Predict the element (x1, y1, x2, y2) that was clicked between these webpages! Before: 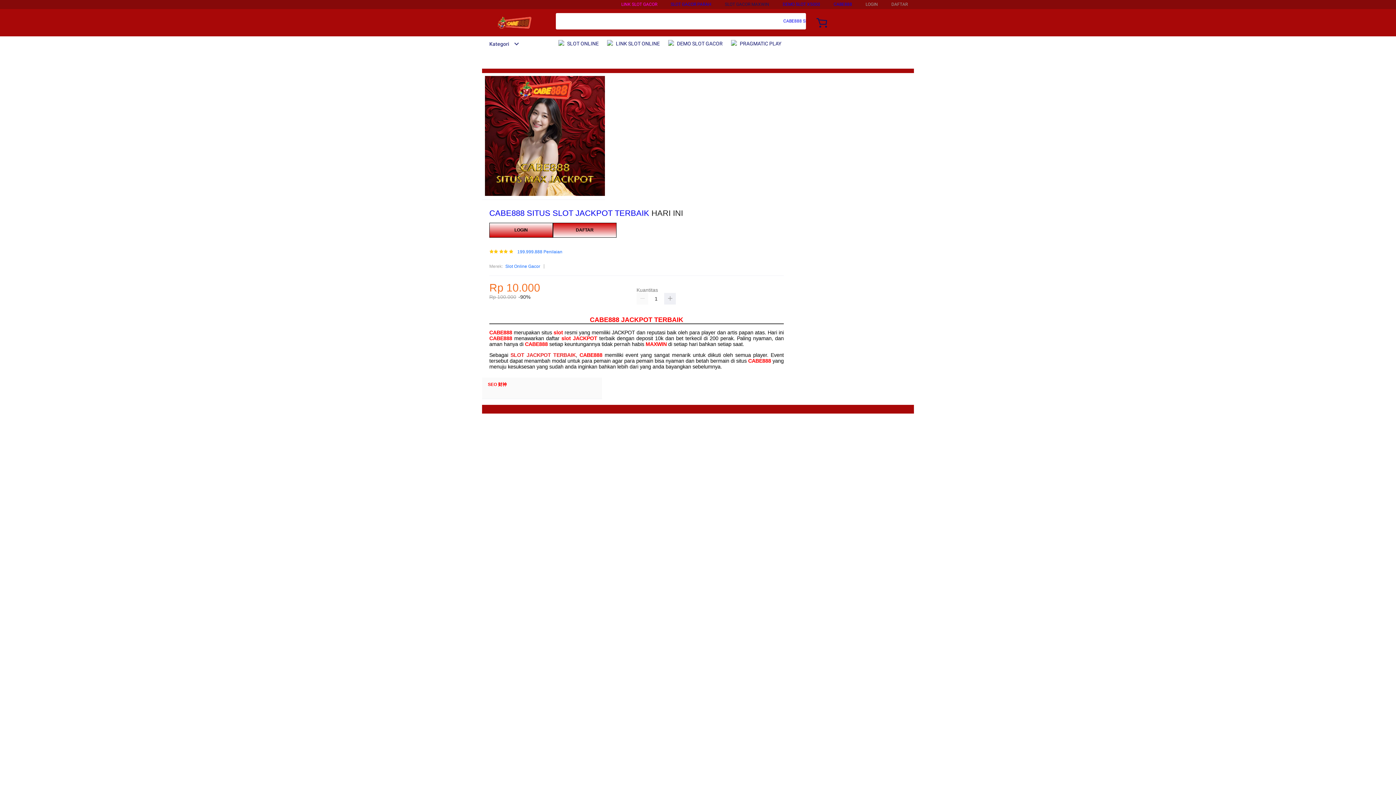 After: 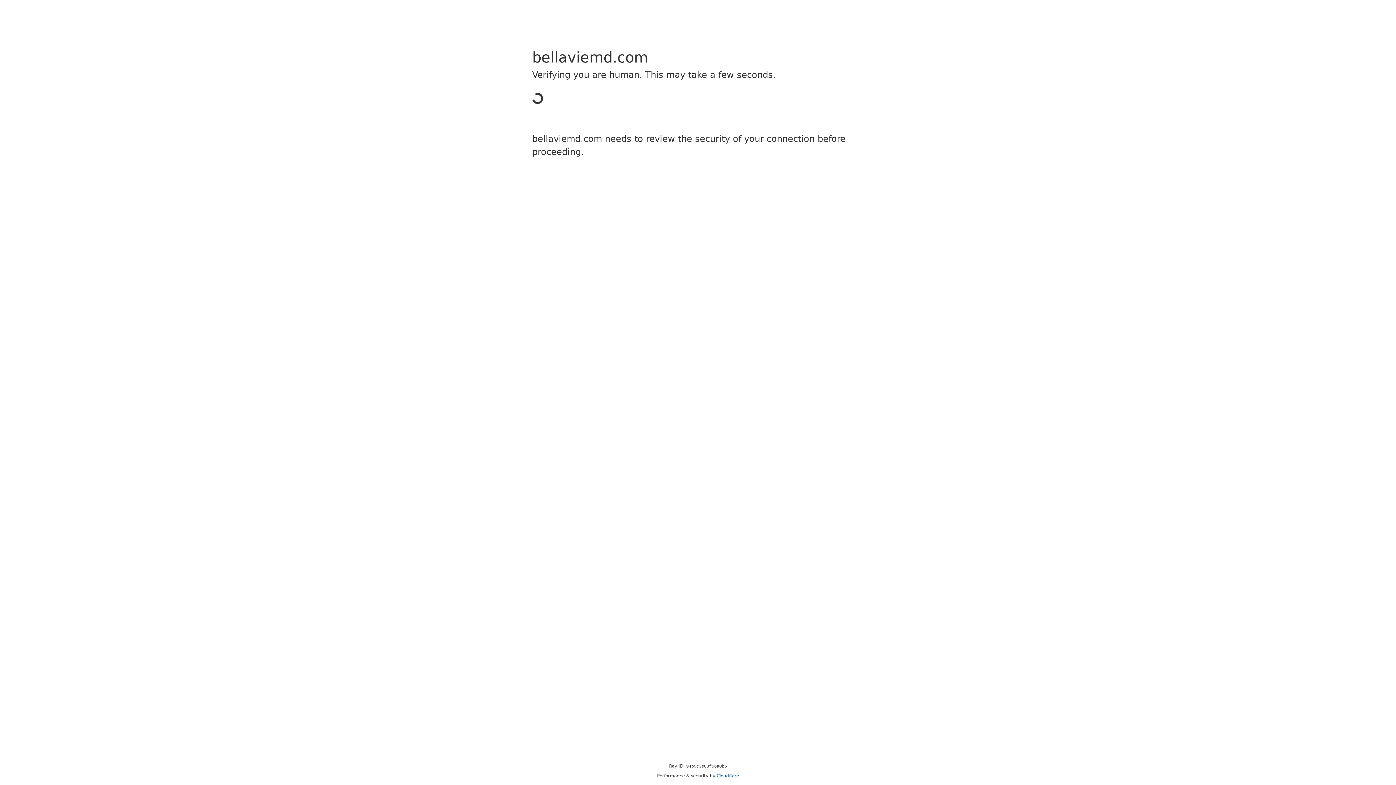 Action: label: SLOT GACOR PARAH bbox: (670, 1, 711, 6)